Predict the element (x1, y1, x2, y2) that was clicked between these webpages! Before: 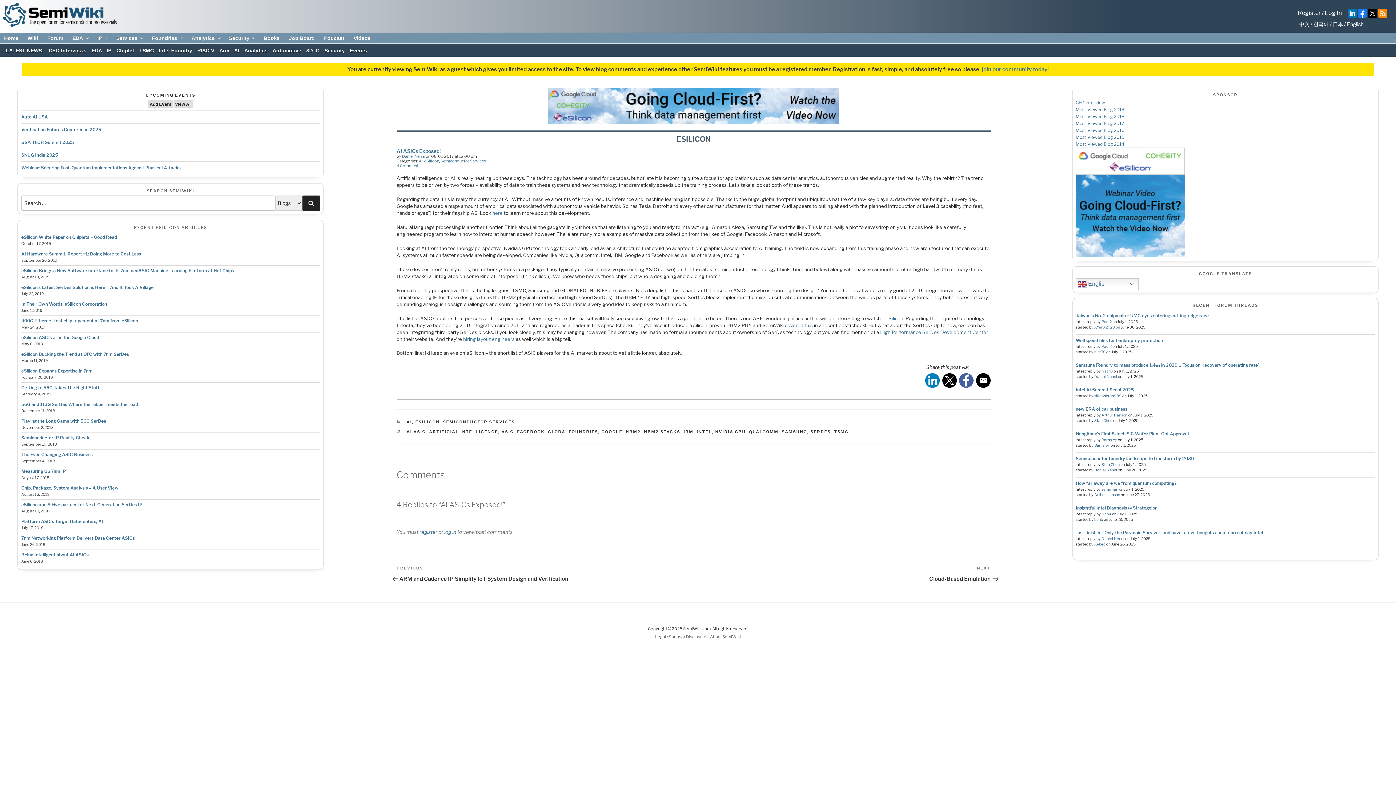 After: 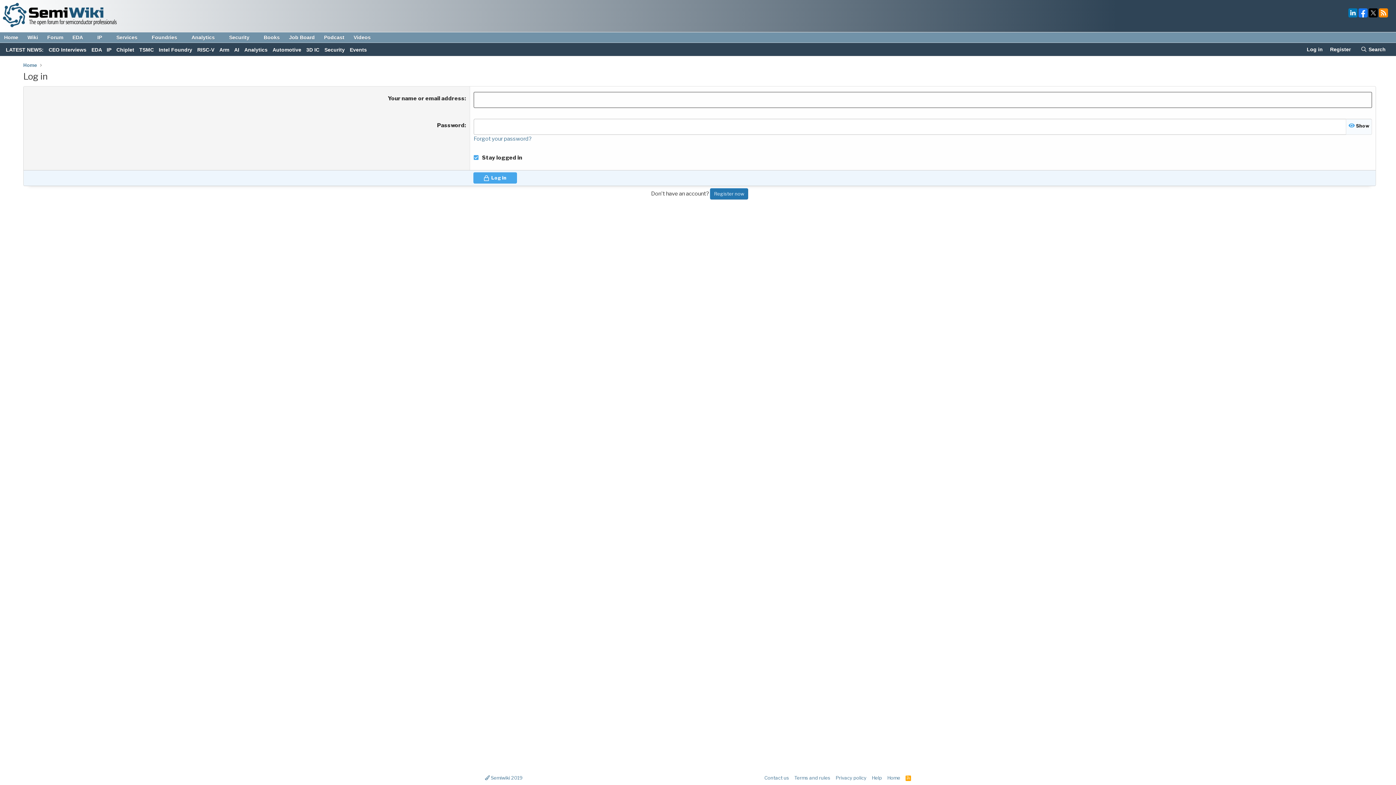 Action: label: log in bbox: (444, 529, 456, 535)